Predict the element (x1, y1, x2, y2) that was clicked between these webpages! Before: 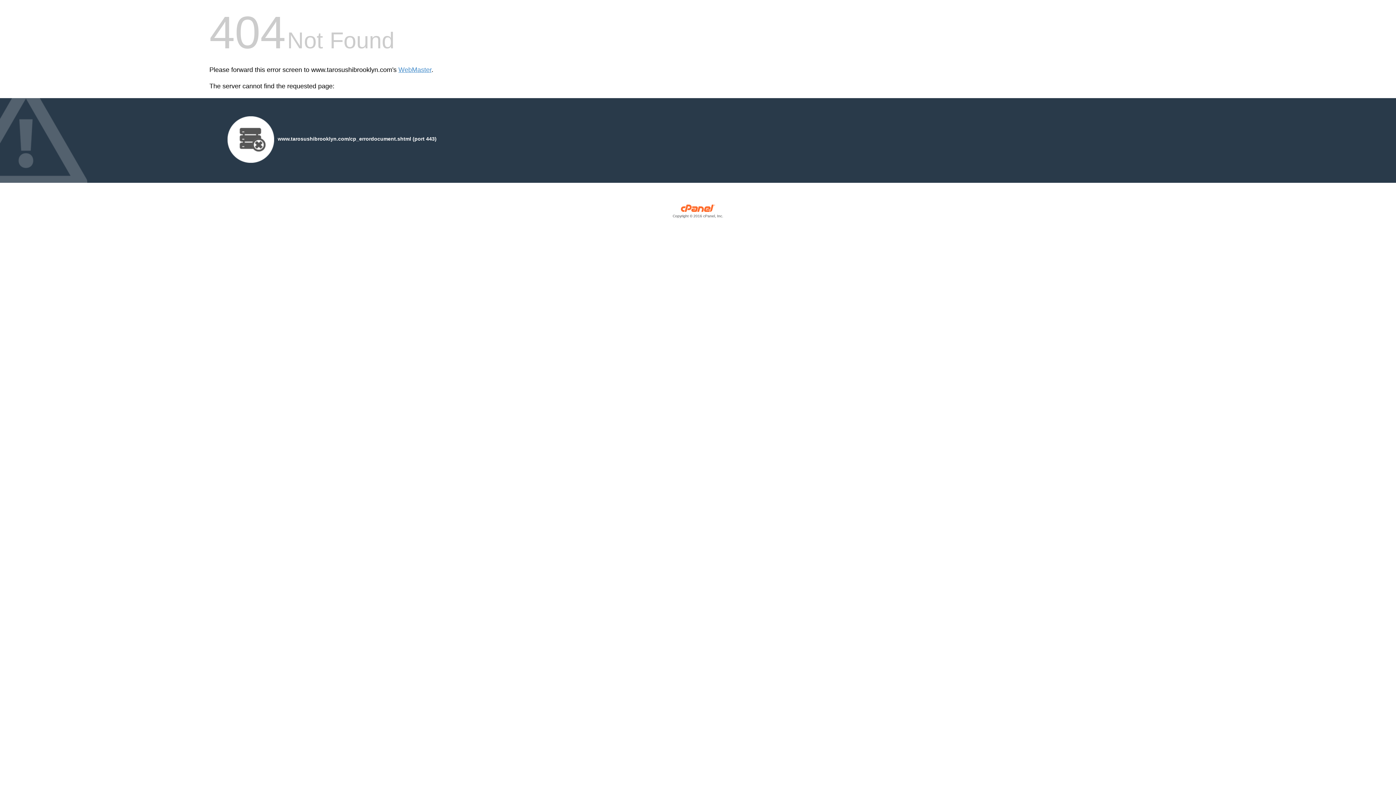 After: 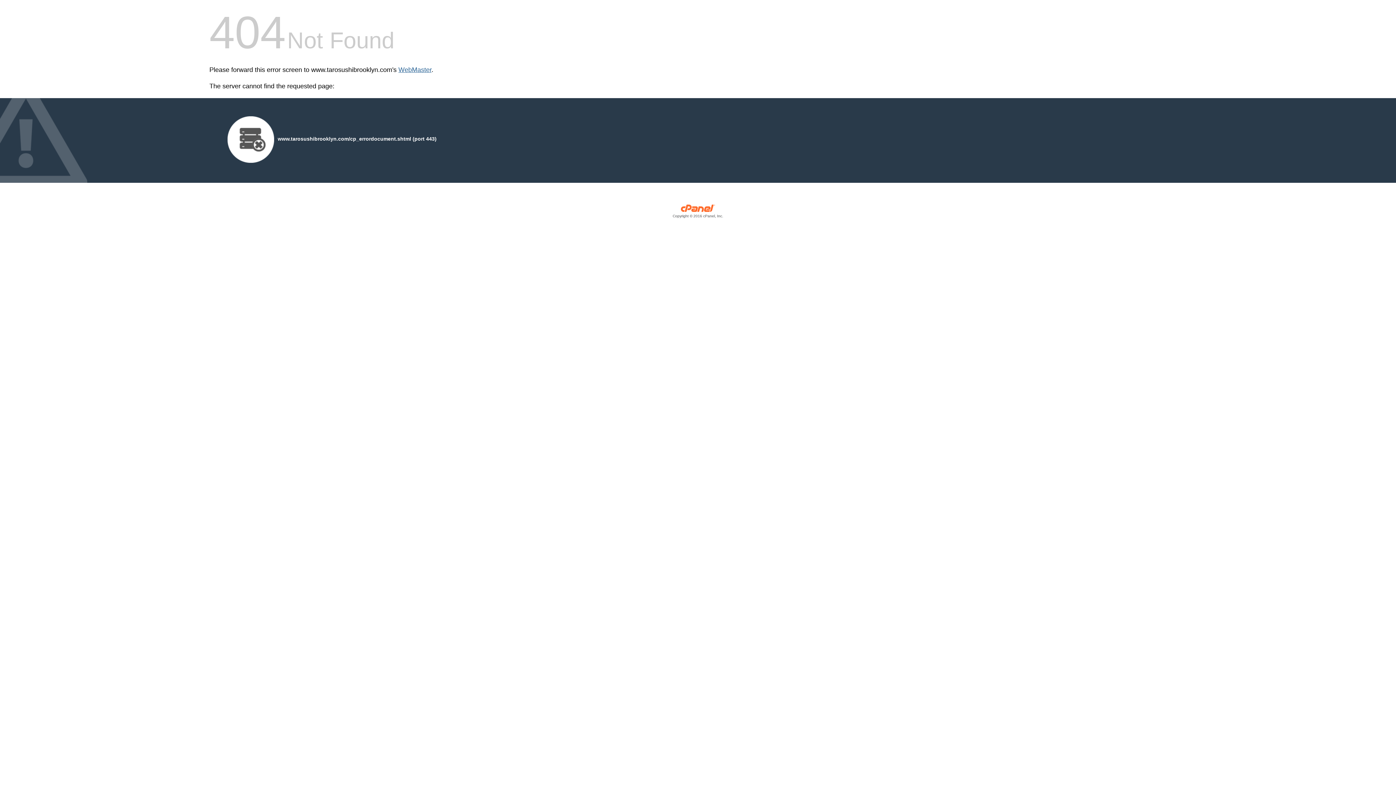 Action: bbox: (398, 66, 431, 73) label: WebMaster